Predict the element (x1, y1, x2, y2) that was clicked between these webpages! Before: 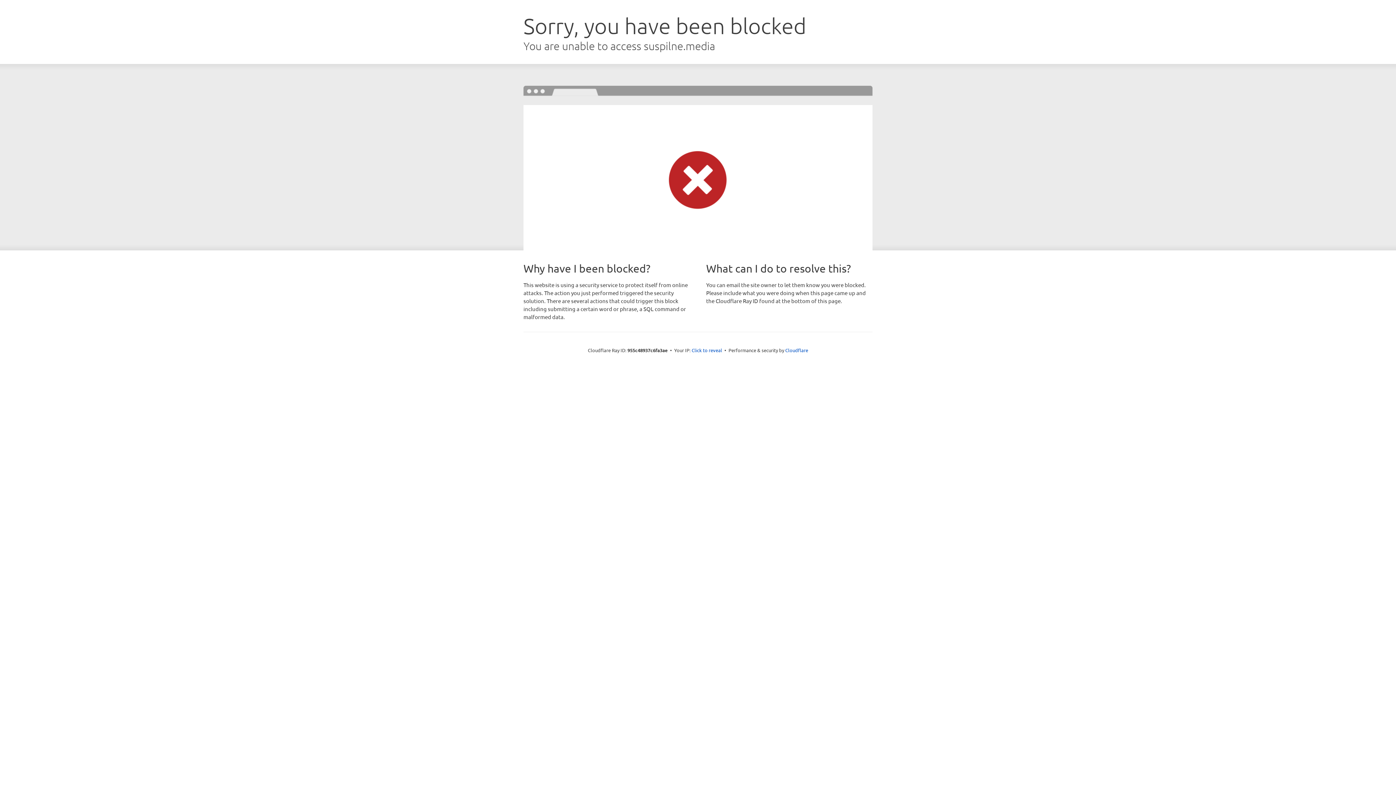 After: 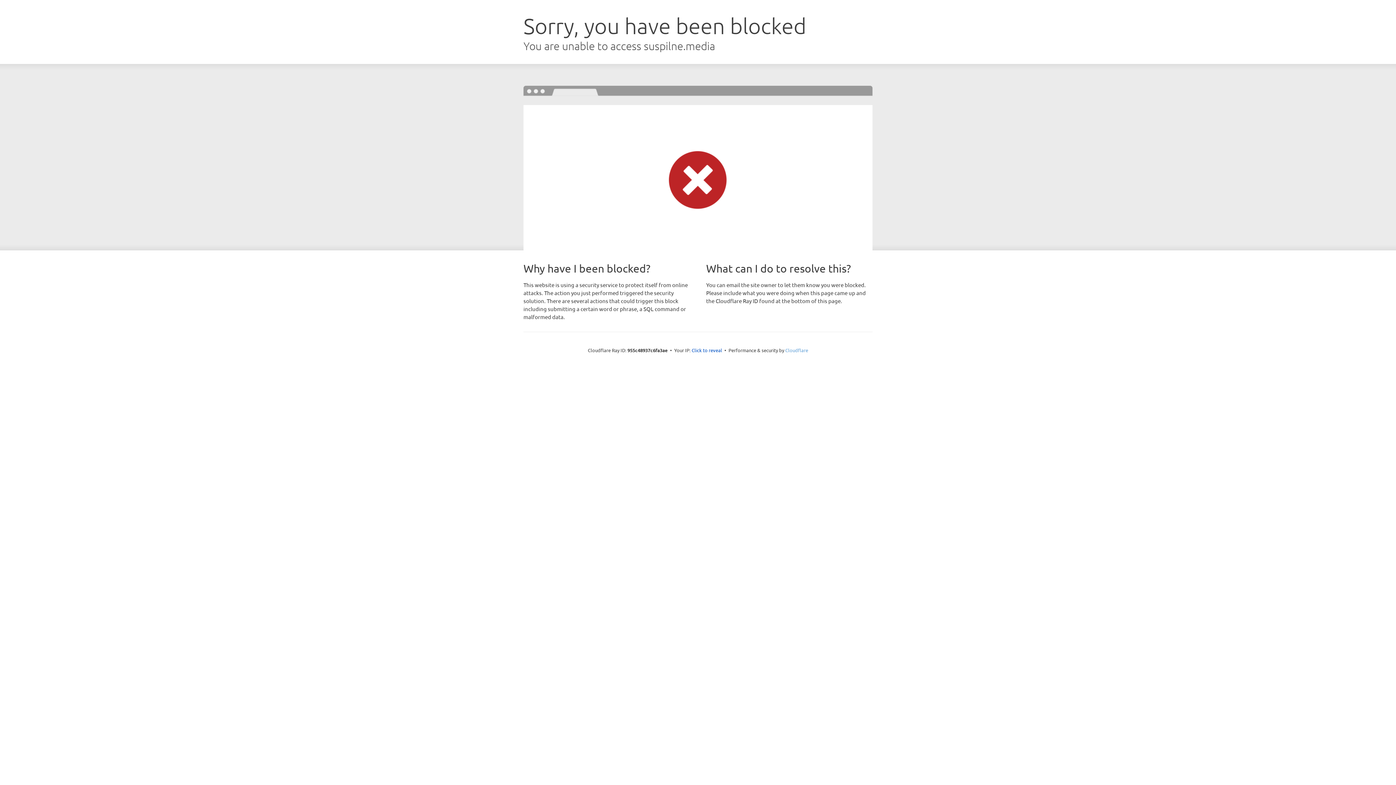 Action: bbox: (785, 347, 808, 353) label: Cloudflare